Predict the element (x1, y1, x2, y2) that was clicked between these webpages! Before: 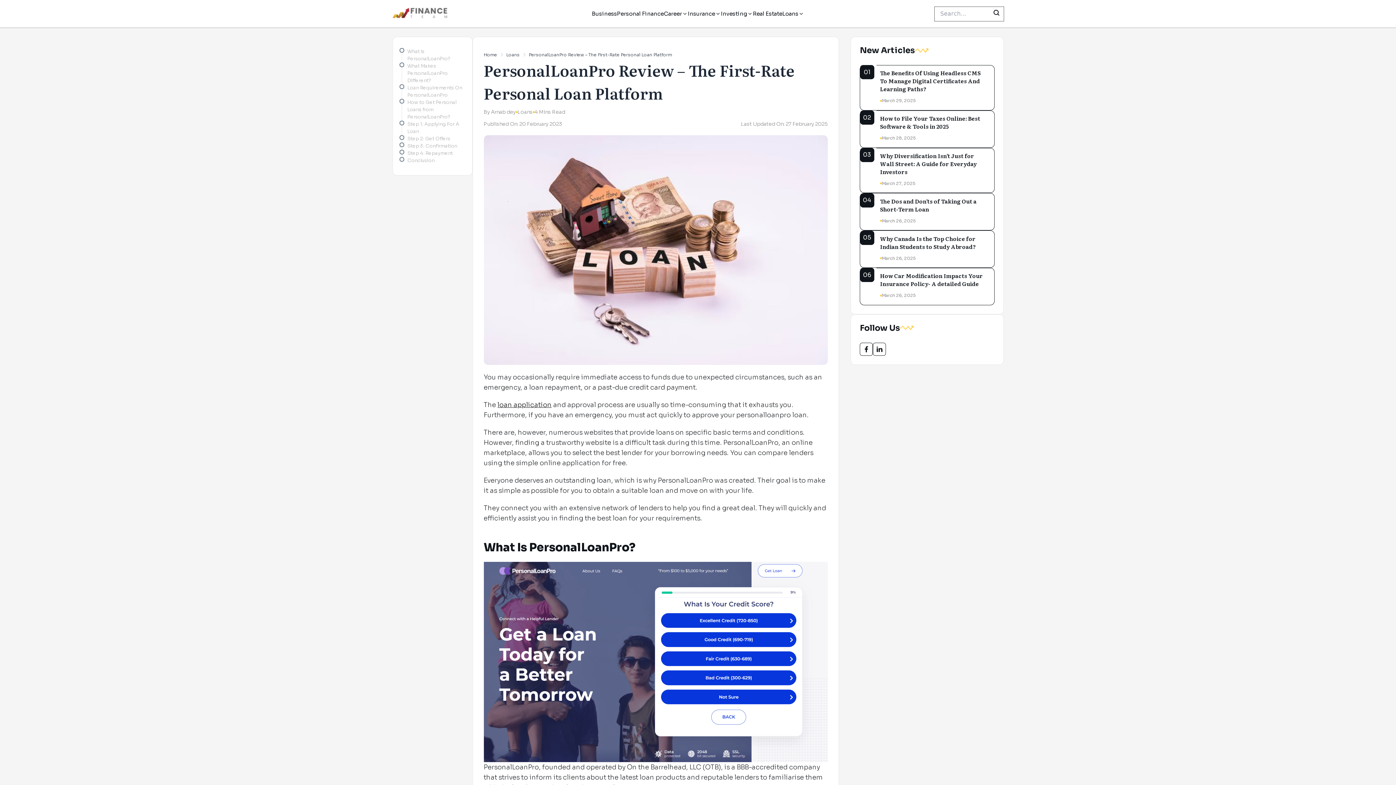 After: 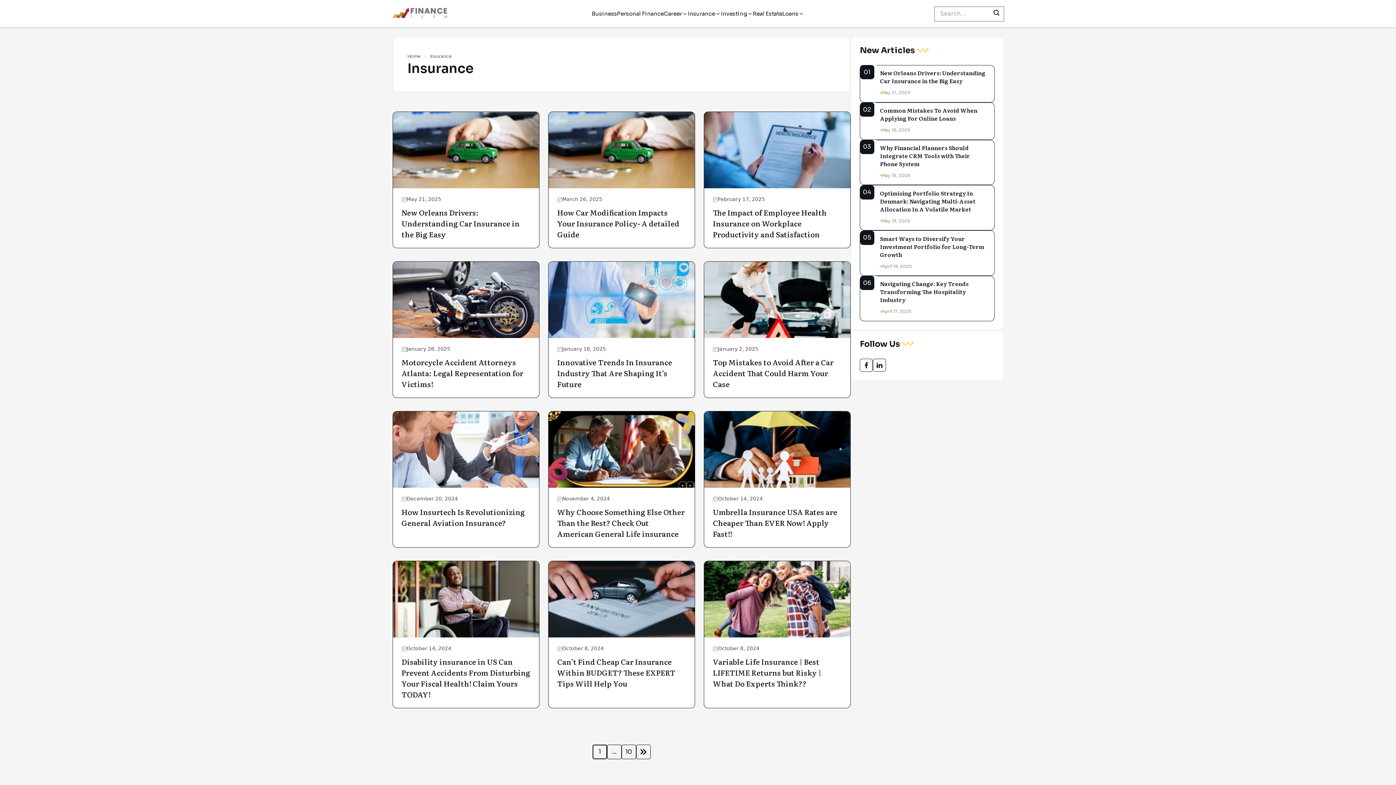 Action: bbox: (688, 9, 715, 17) label: Insurance